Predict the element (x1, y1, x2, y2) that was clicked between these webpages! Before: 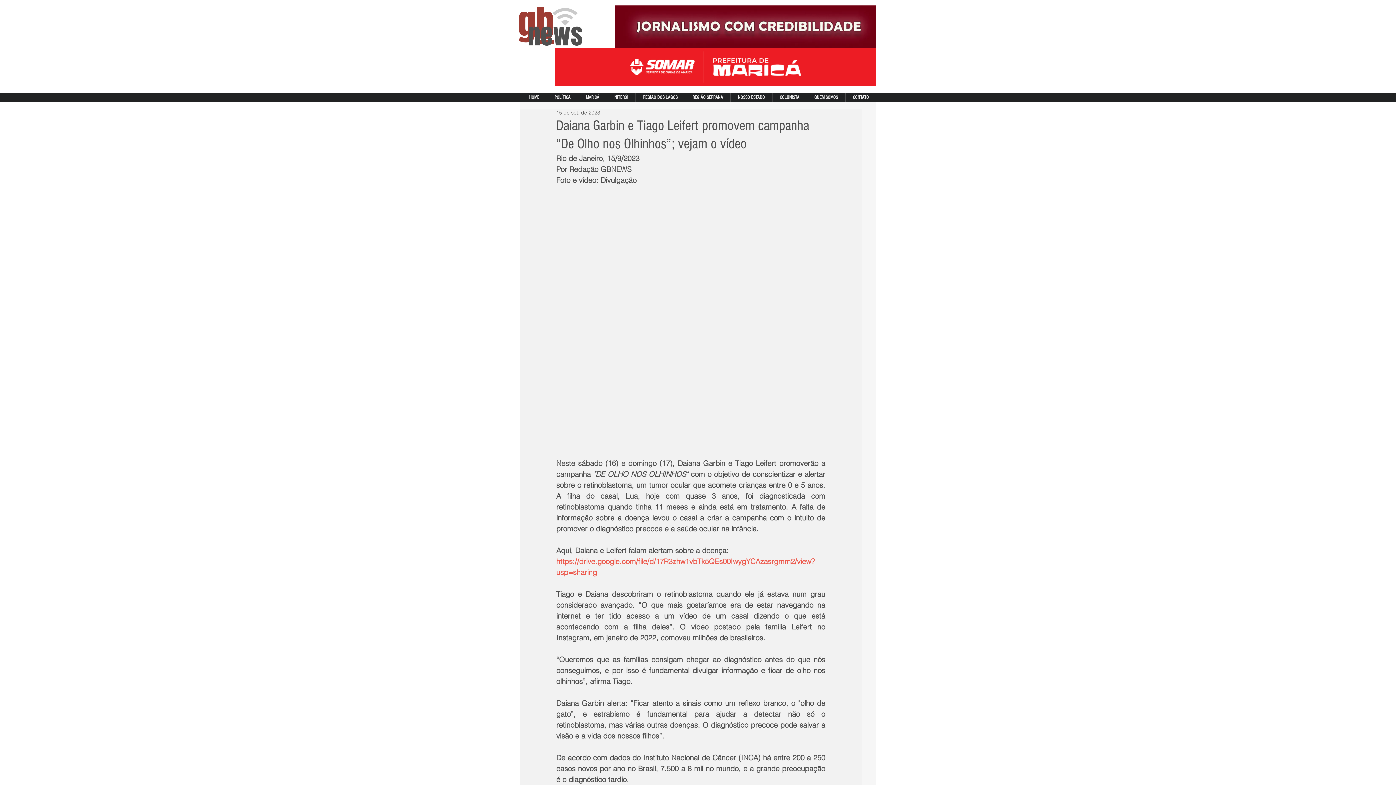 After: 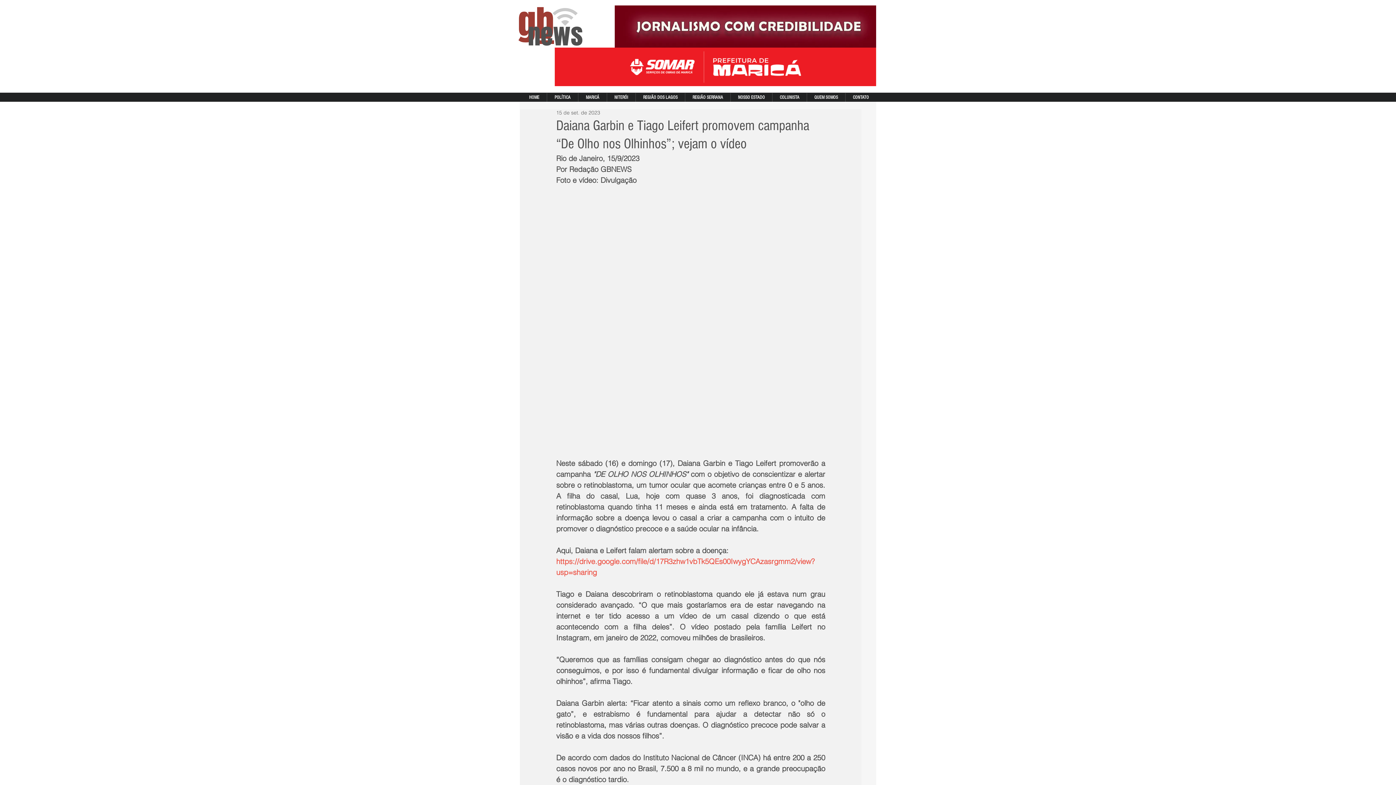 Action: bbox: (554, 47, 876, 86)